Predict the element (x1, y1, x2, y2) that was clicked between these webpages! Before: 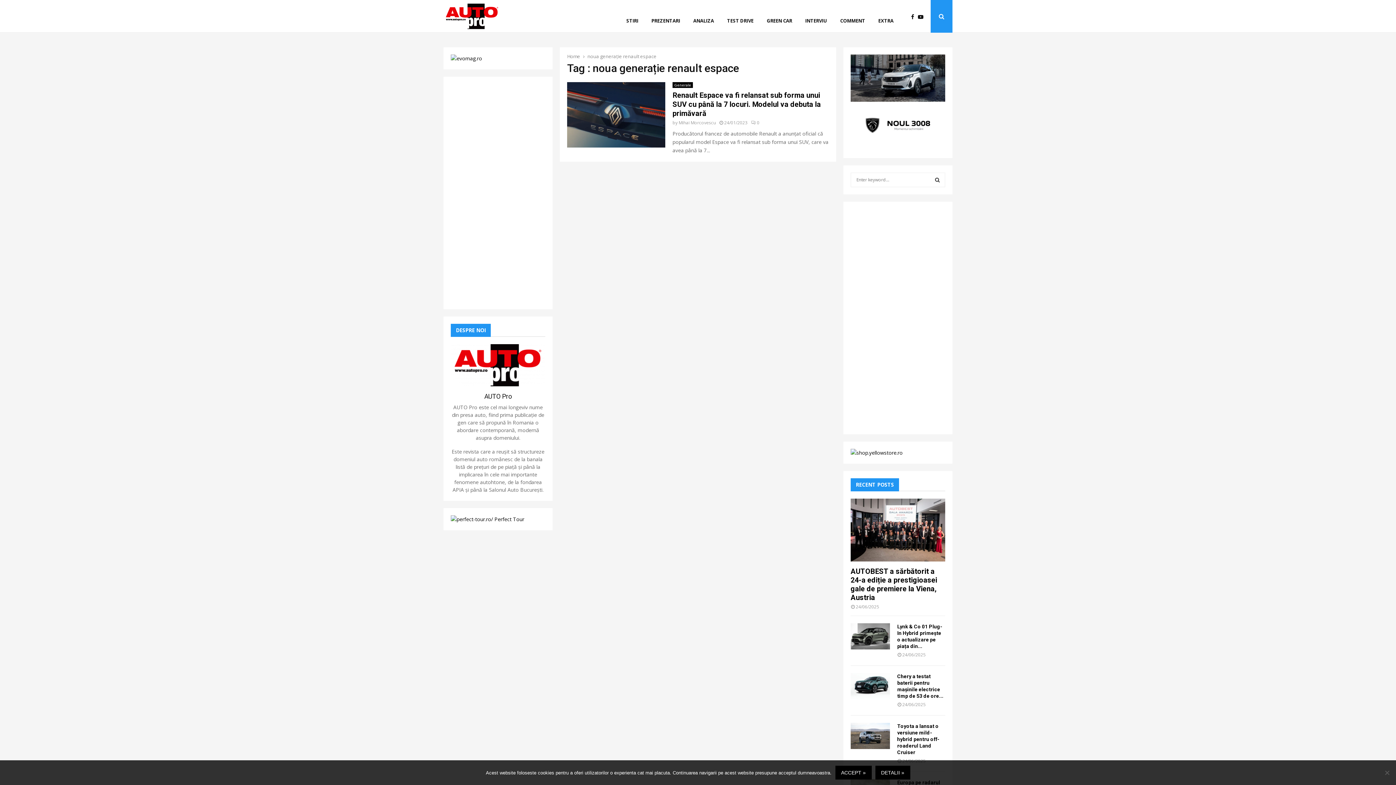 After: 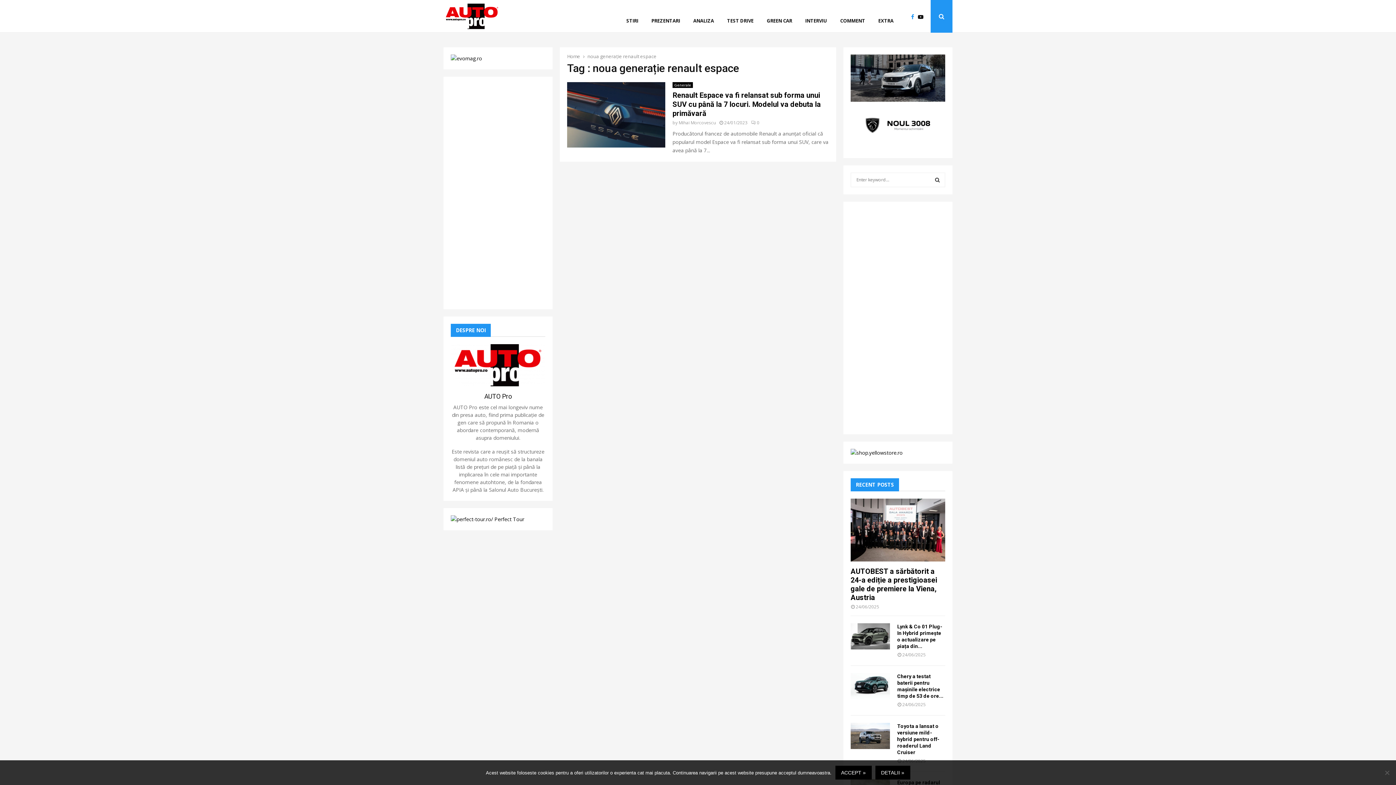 Action: bbox: (911, 12, 918, 20)